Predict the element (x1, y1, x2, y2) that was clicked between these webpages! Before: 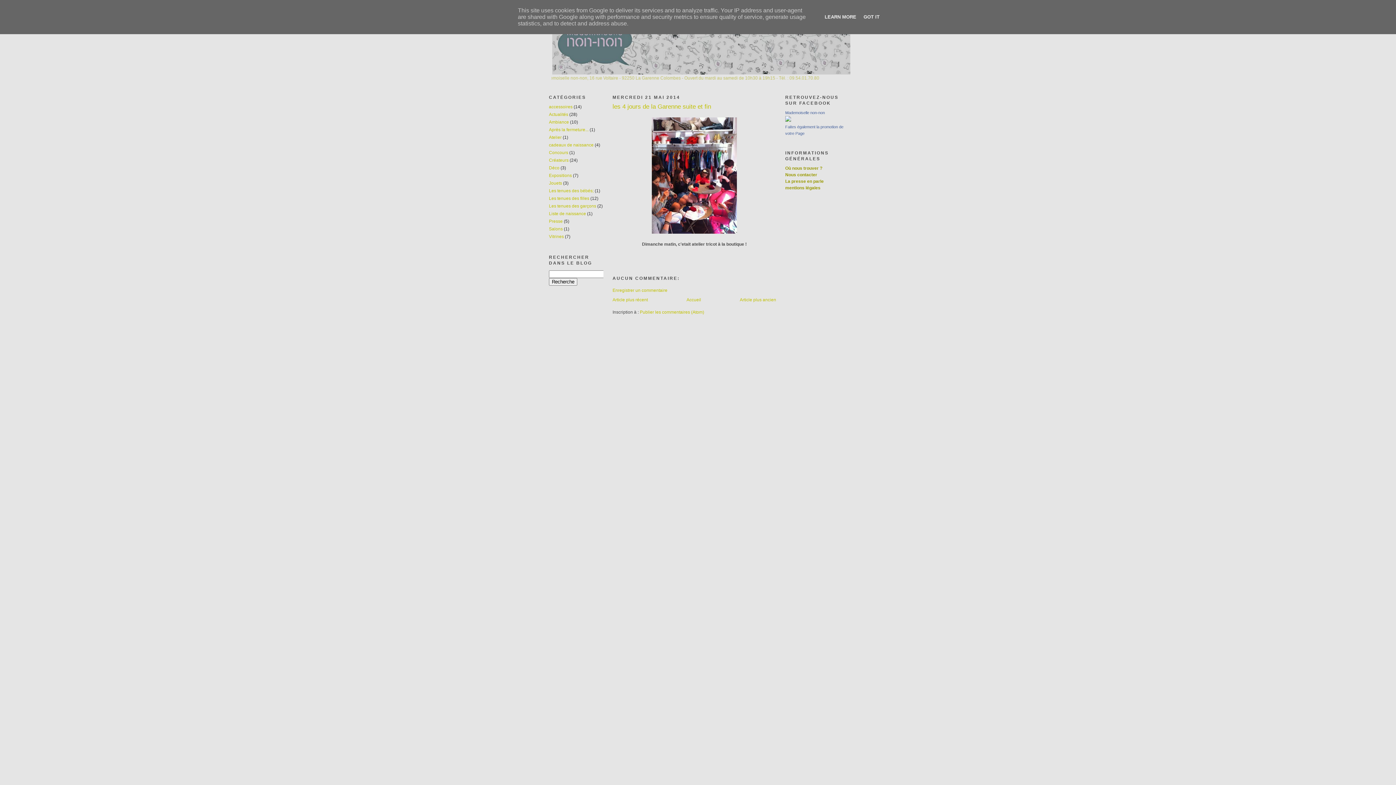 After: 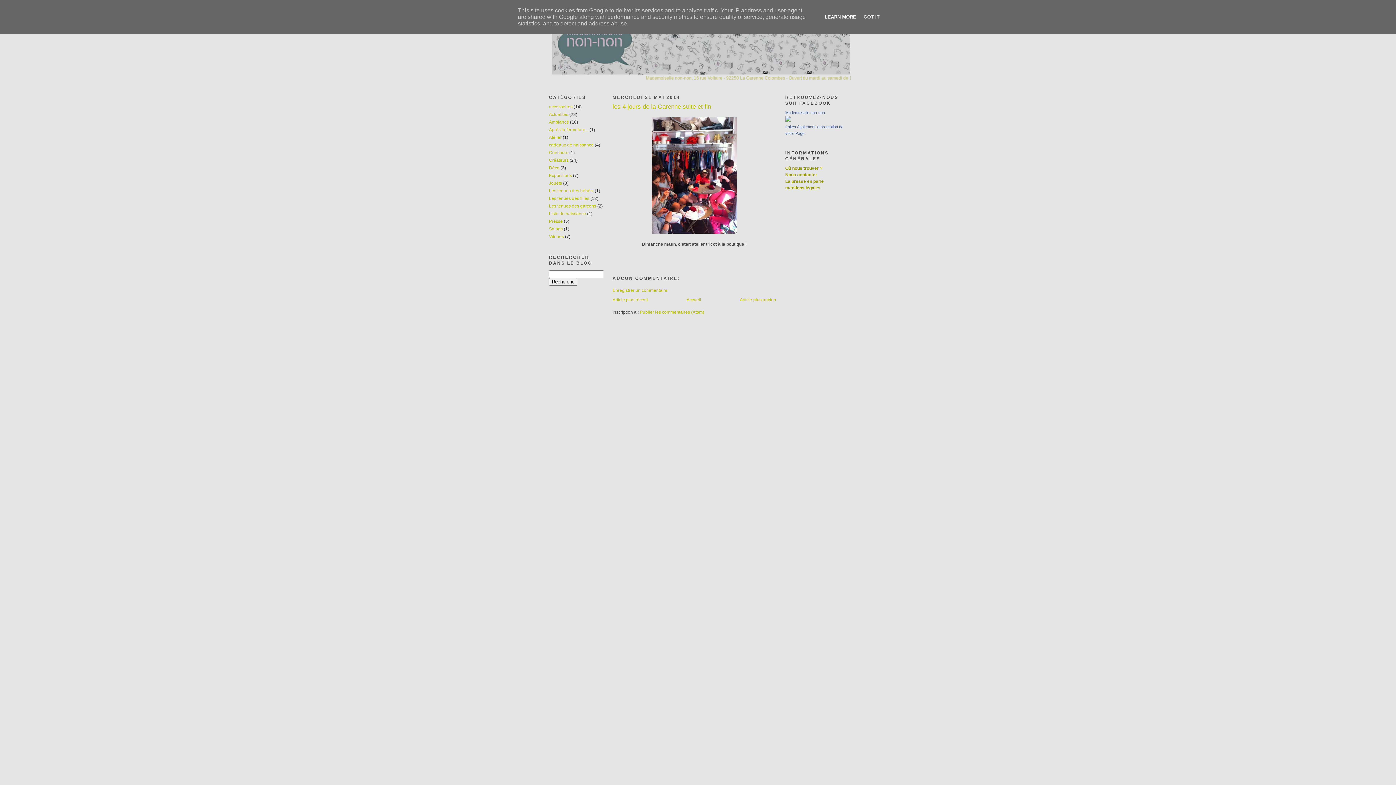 Action: bbox: (822, 14, 858, 19) label: LEARN MORE